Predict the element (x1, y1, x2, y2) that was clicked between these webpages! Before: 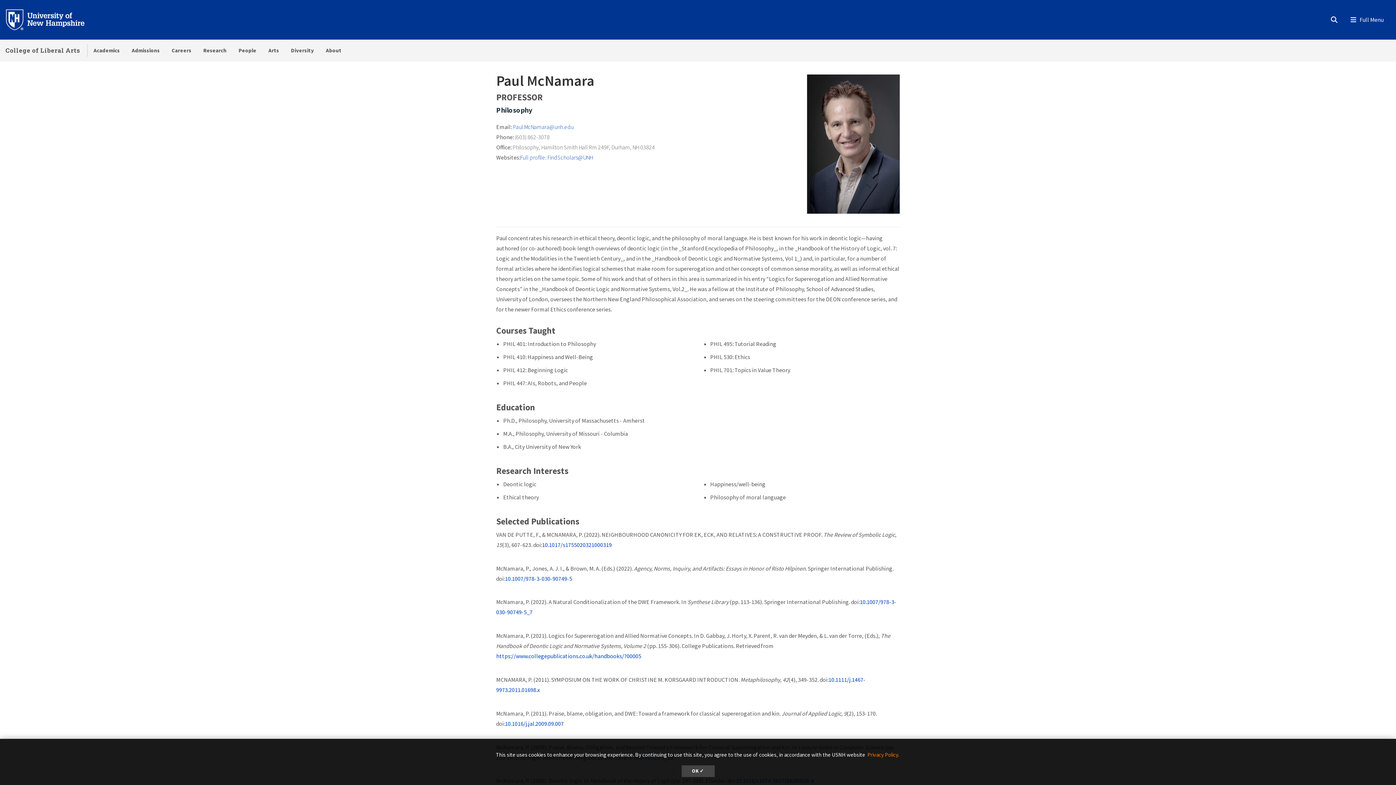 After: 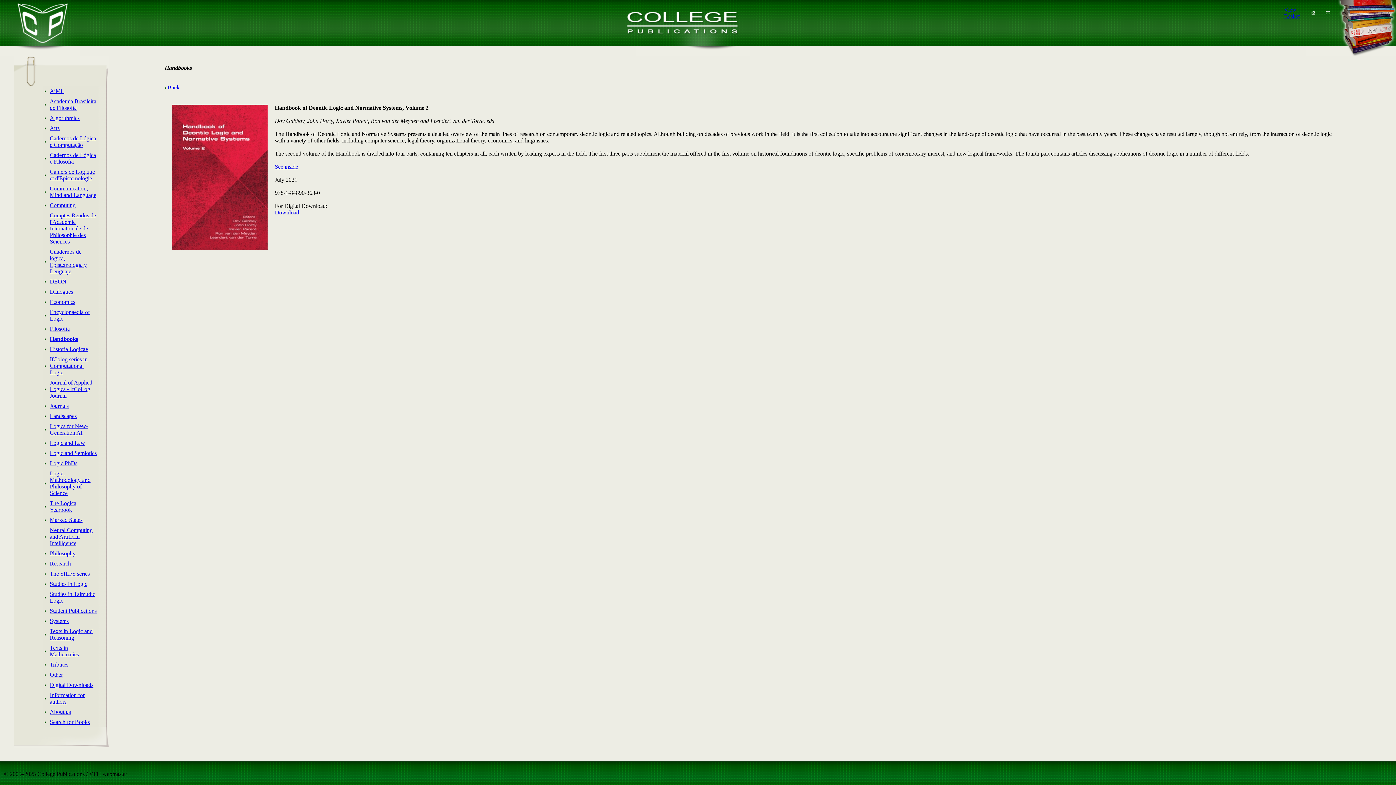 Action: bbox: (496, 652, 641, 660) label: https://www.collegepublications.co.uk/handbooks/?00005